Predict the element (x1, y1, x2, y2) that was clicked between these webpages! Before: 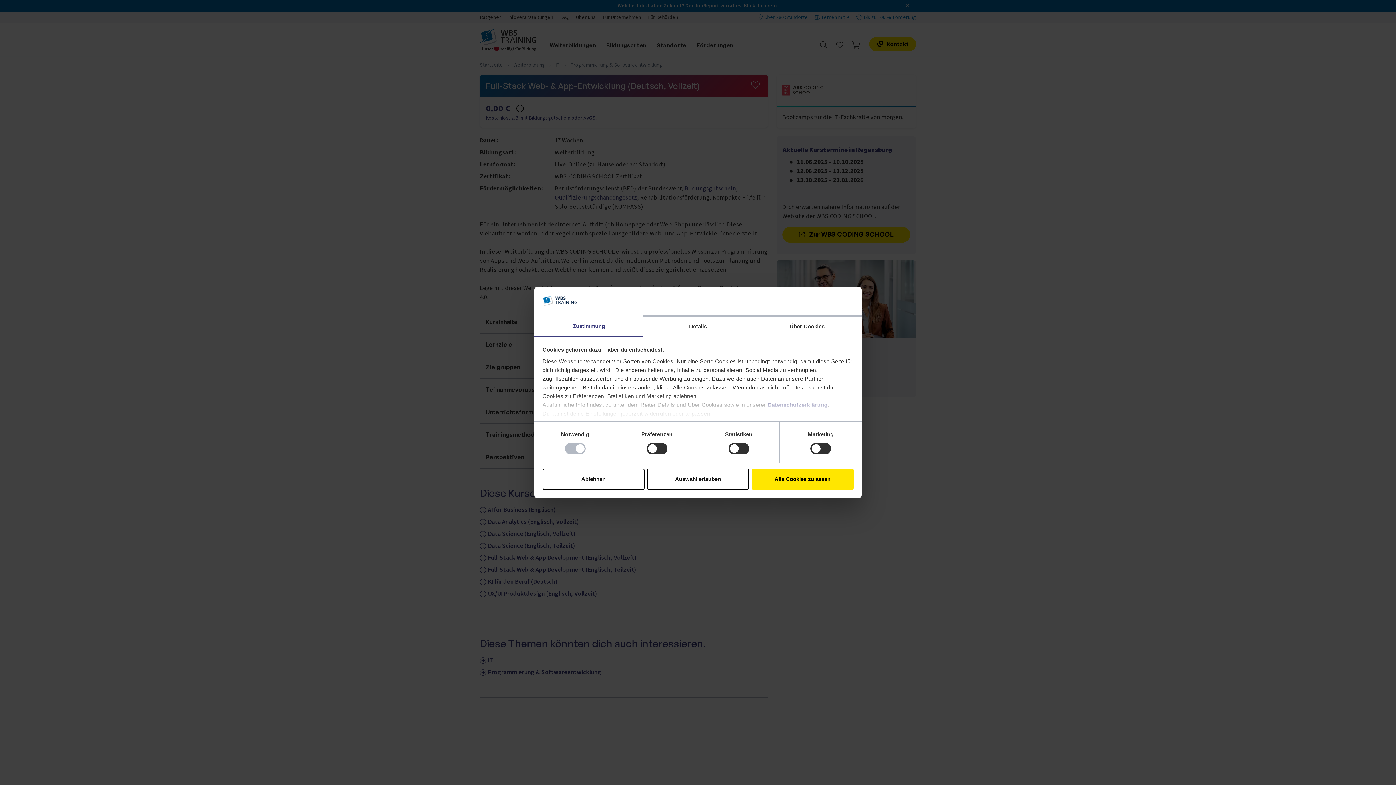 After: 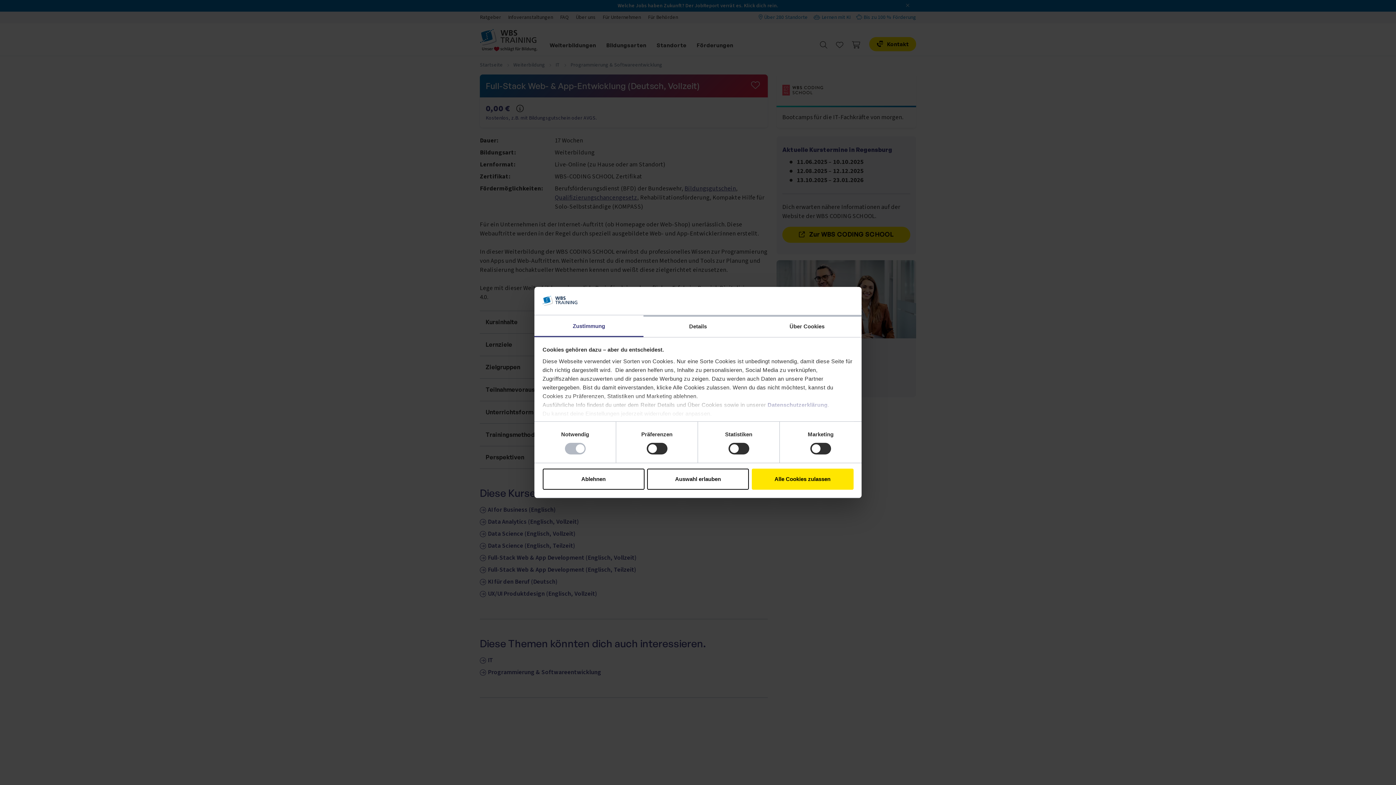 Action: bbox: (534, 315, 643, 337) label: Zustimmung